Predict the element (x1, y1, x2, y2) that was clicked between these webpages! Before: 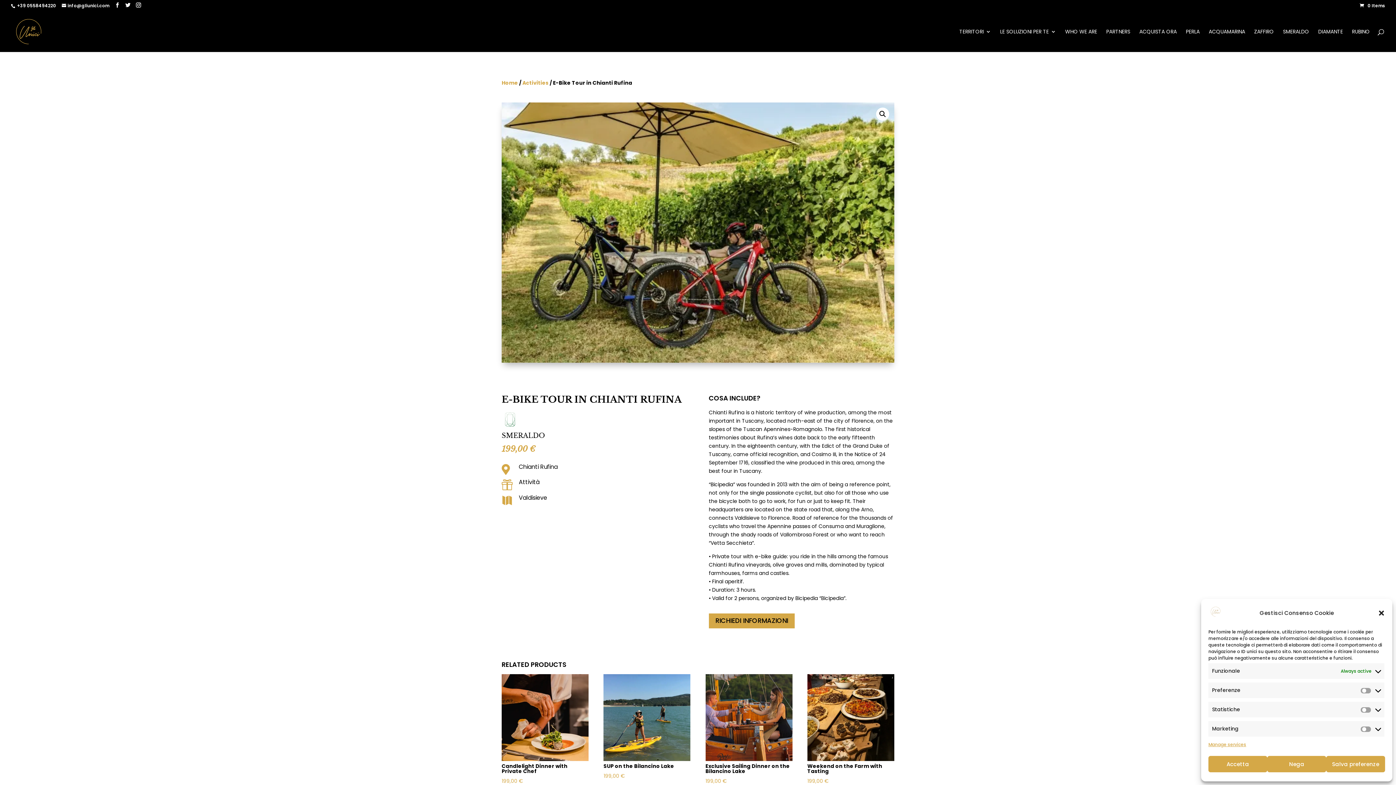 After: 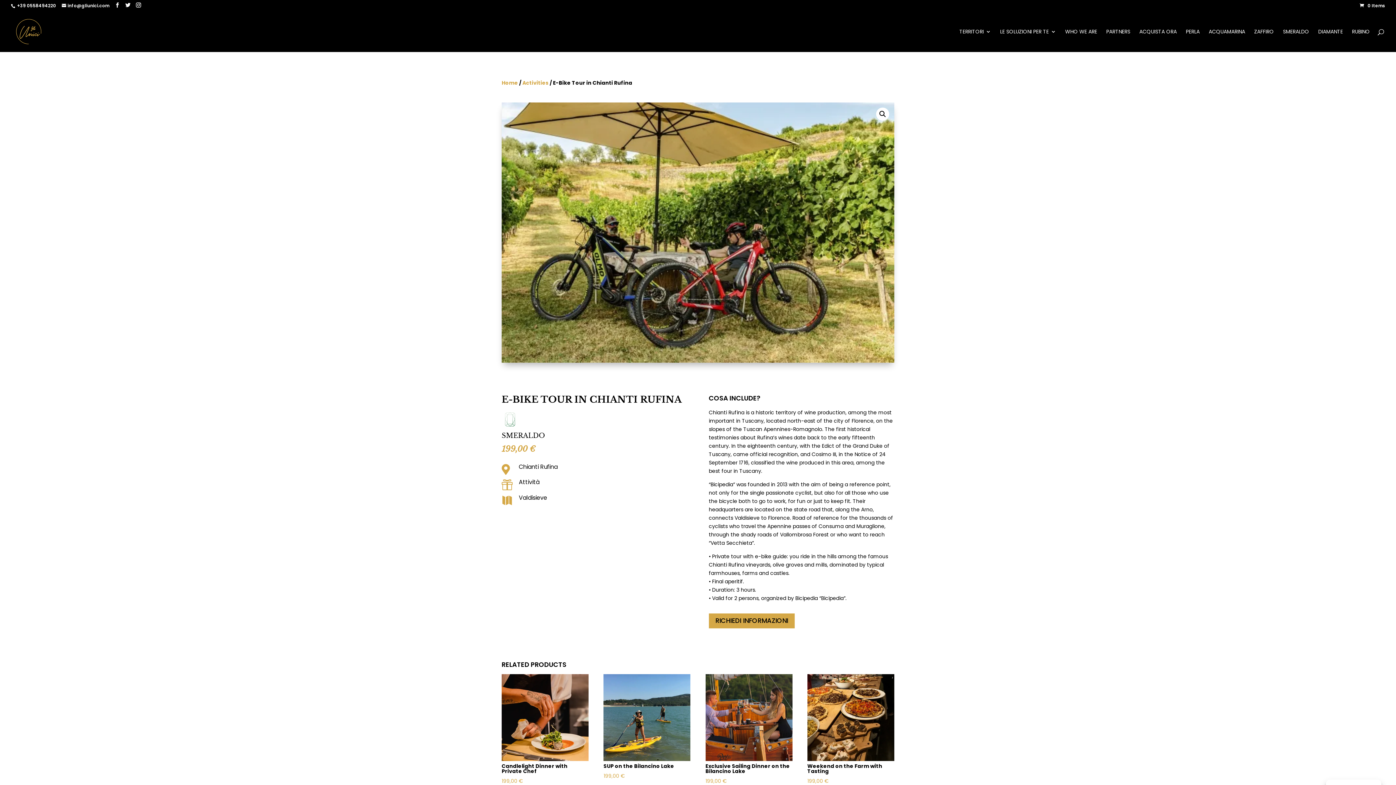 Action: label: close-dialog bbox: (1378, 609, 1385, 616)